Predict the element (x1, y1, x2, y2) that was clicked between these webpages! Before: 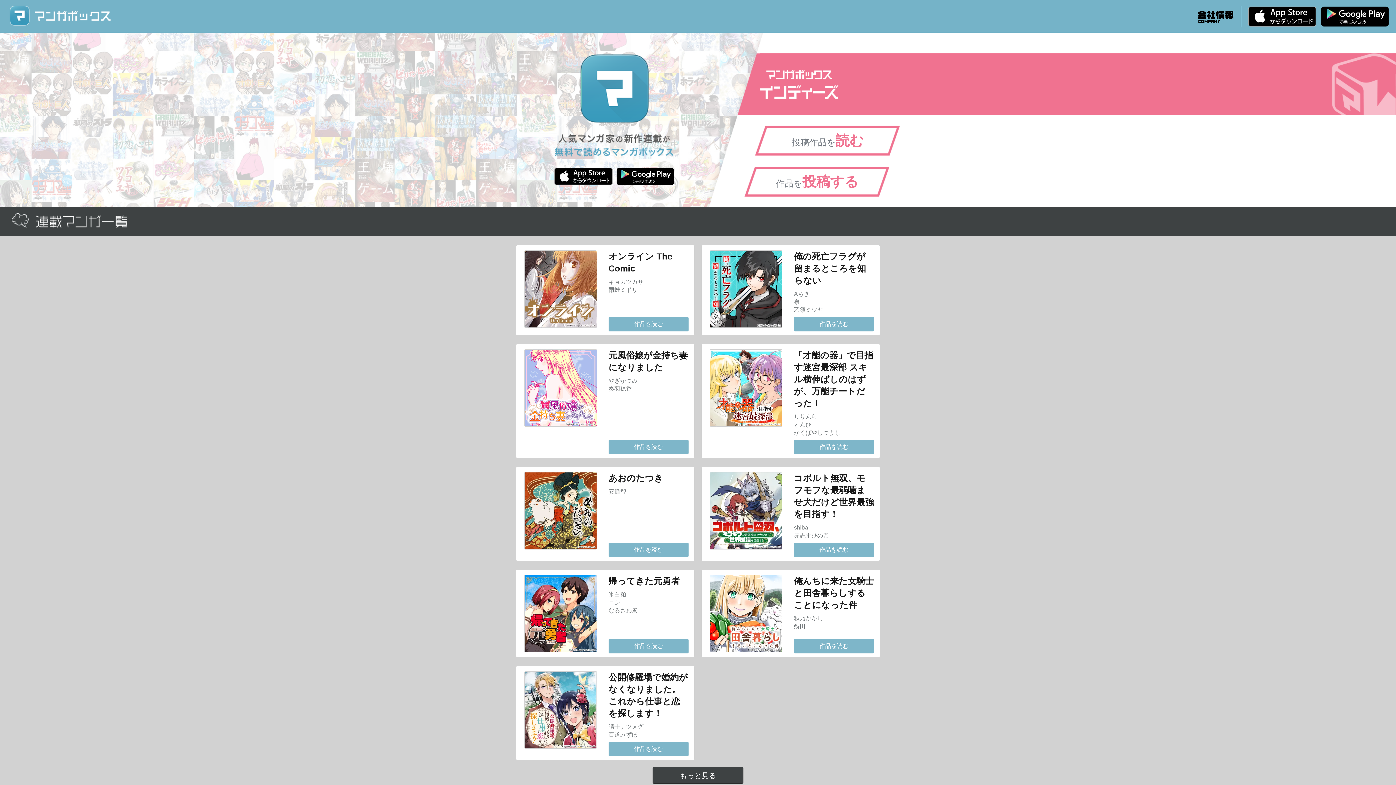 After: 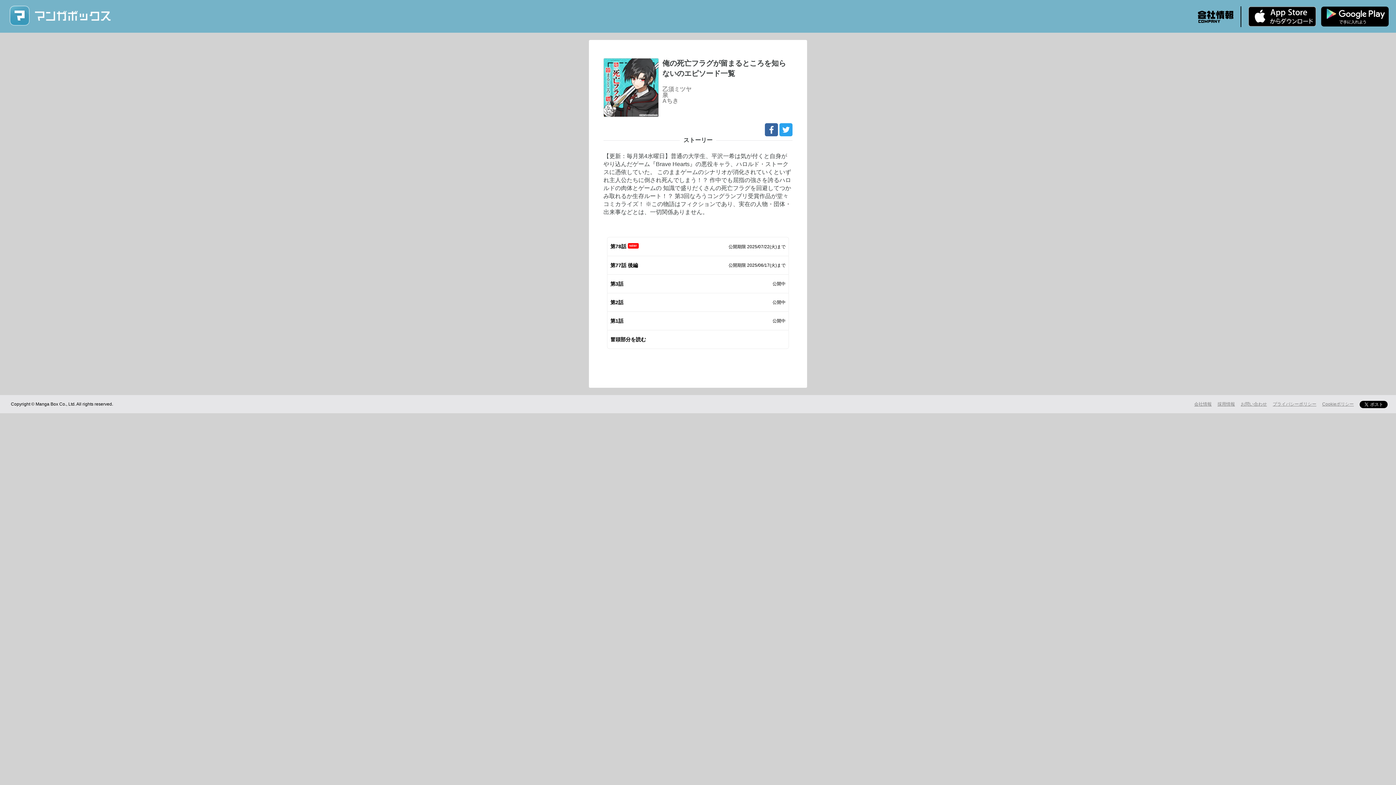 Action: label: 作品を読む bbox: (794, 317, 874, 331)